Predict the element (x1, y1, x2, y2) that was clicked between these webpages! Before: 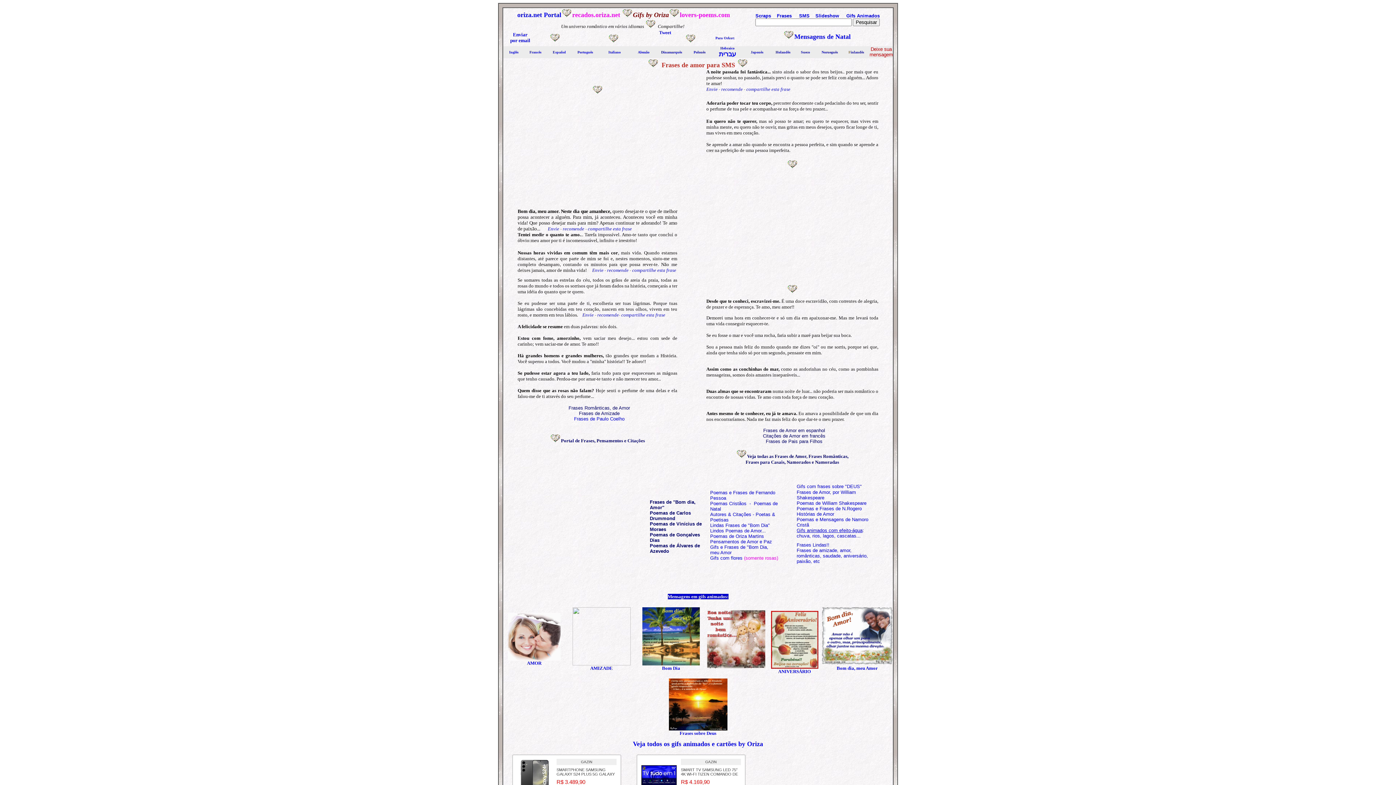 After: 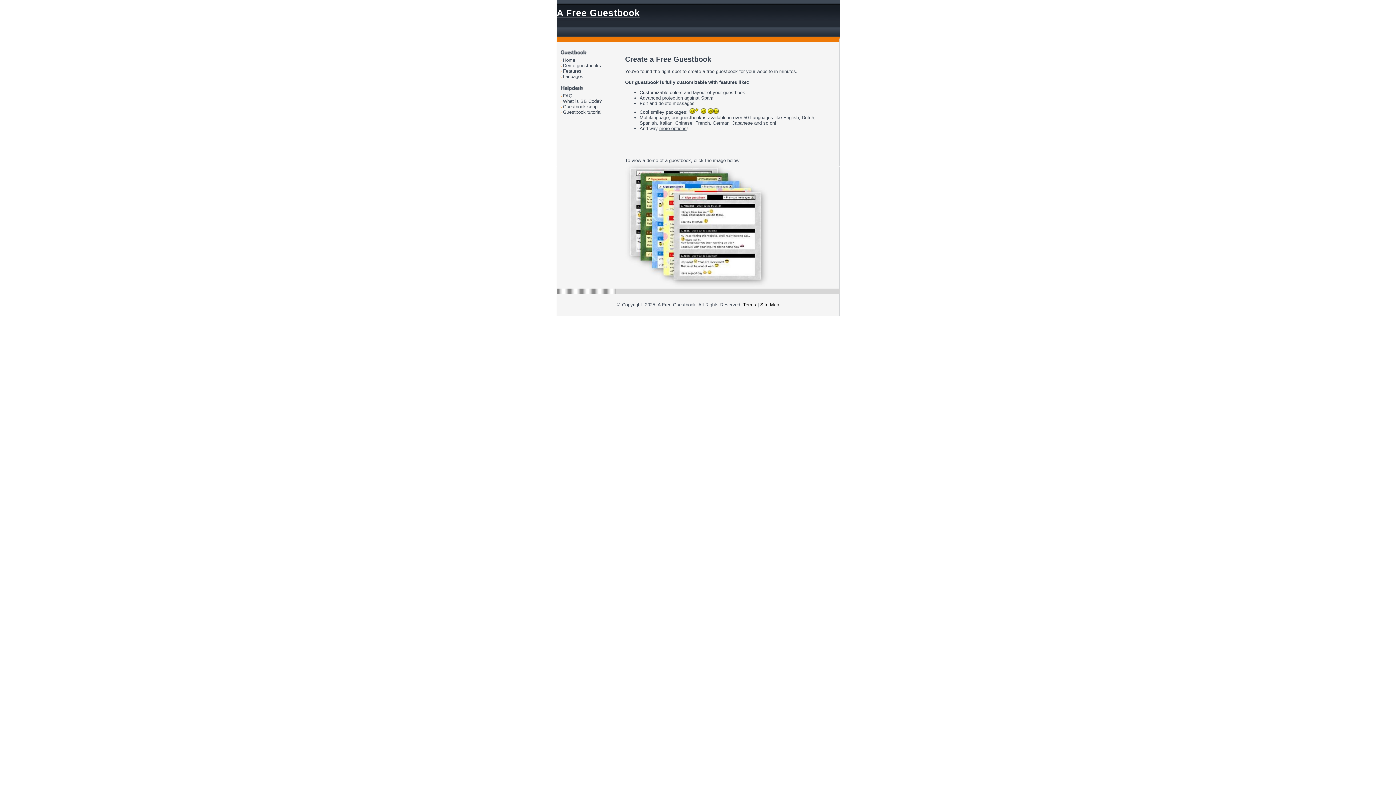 Action: bbox: (869, 46, 893, 57) label: Deixe sua mensagem